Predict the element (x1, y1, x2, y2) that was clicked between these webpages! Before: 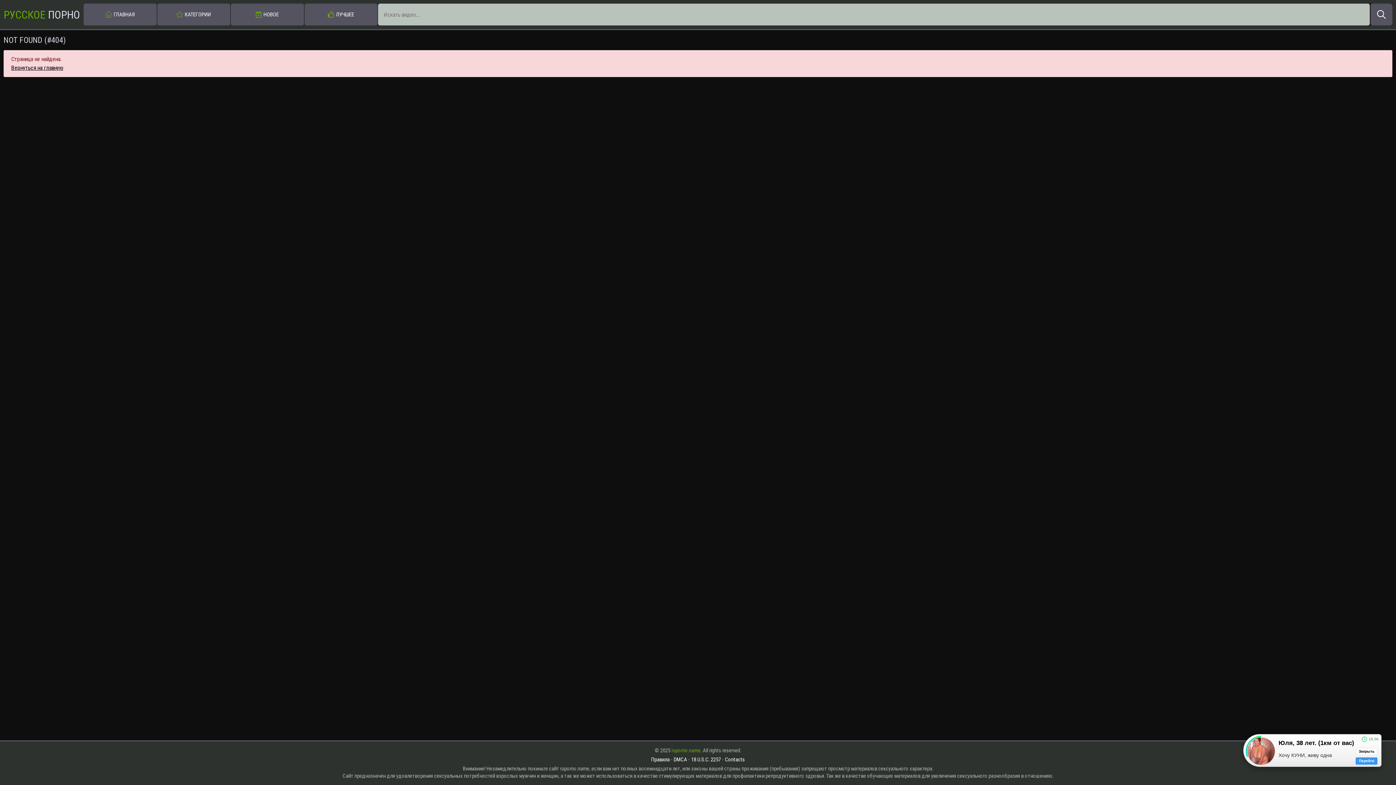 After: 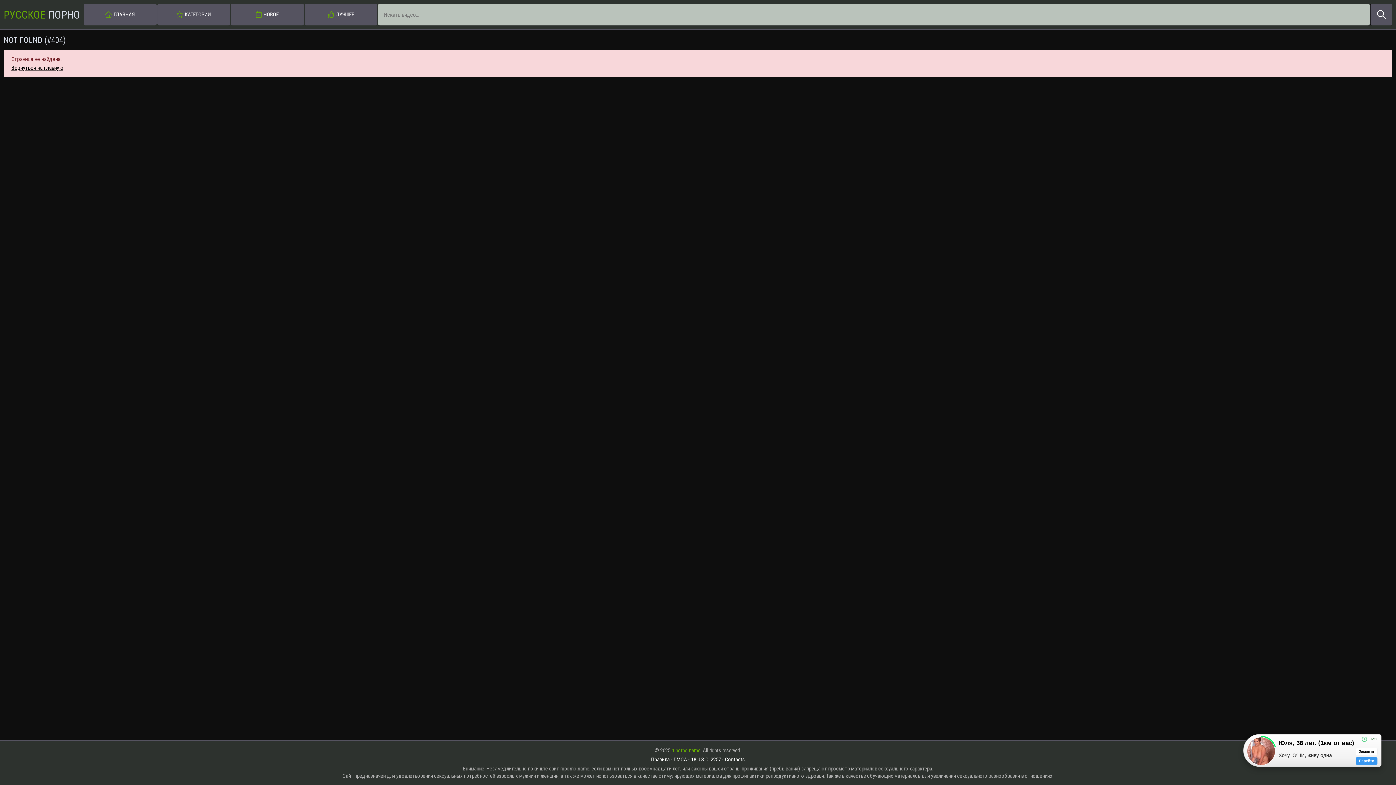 Action: label: Contacts bbox: (725, 756, 745, 763)